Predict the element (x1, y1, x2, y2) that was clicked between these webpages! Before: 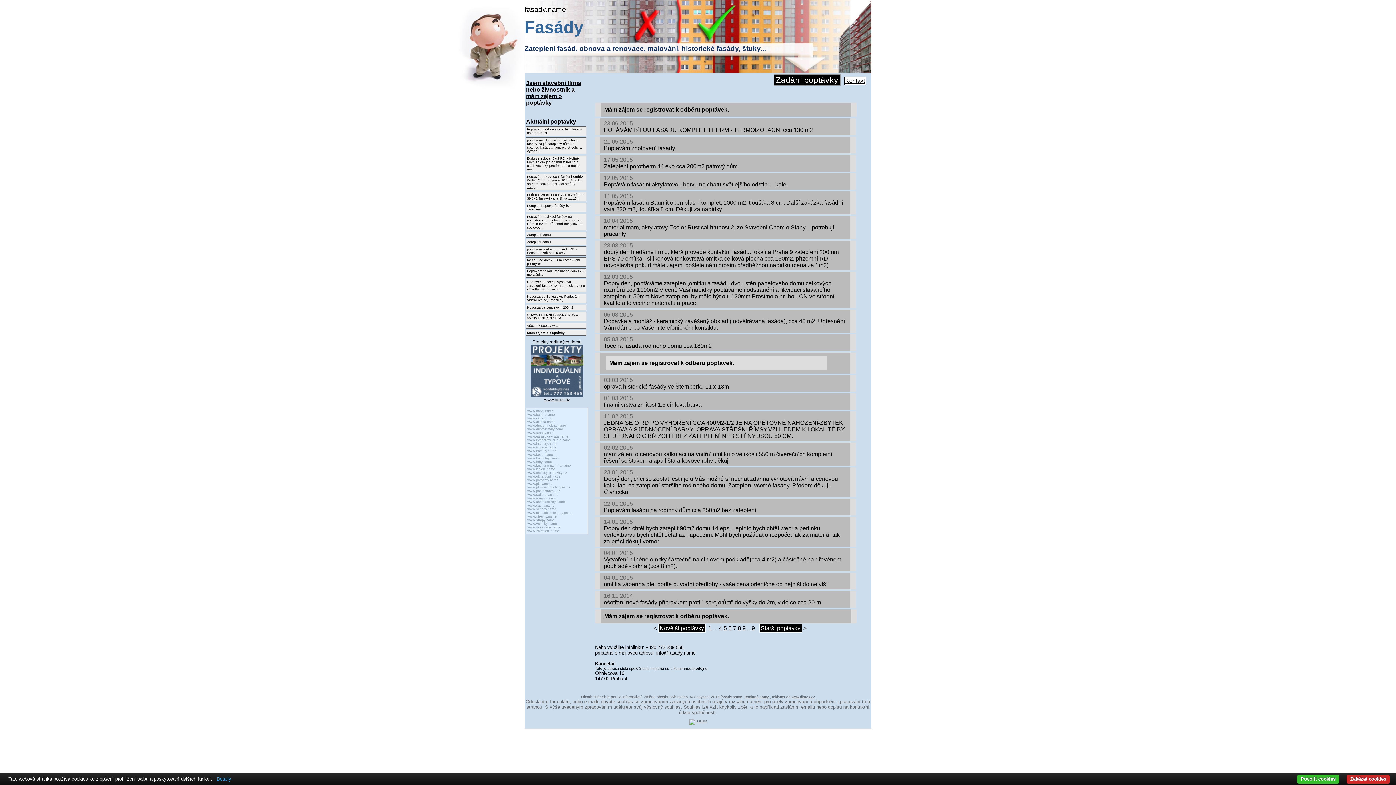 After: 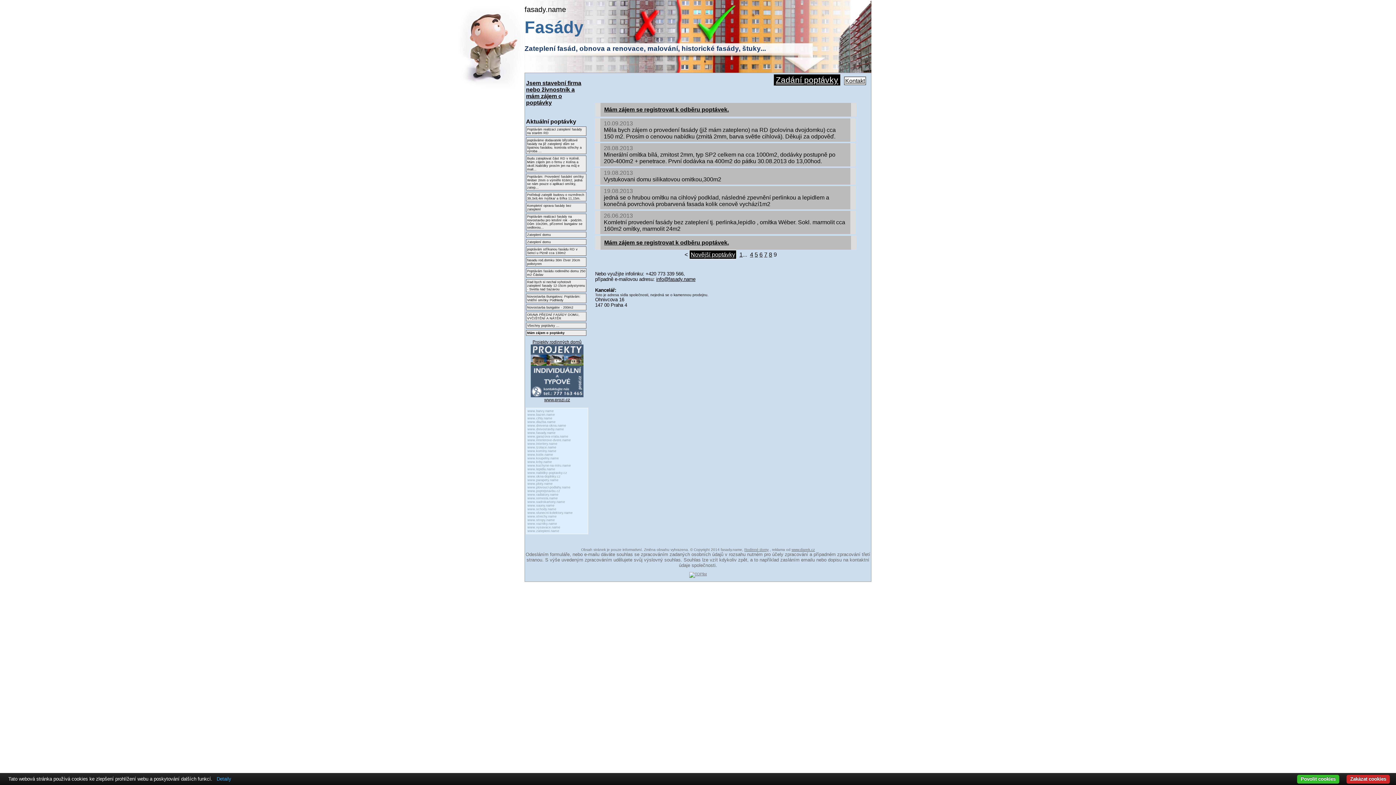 Action: label: 9 bbox: (742, 625, 746, 631)